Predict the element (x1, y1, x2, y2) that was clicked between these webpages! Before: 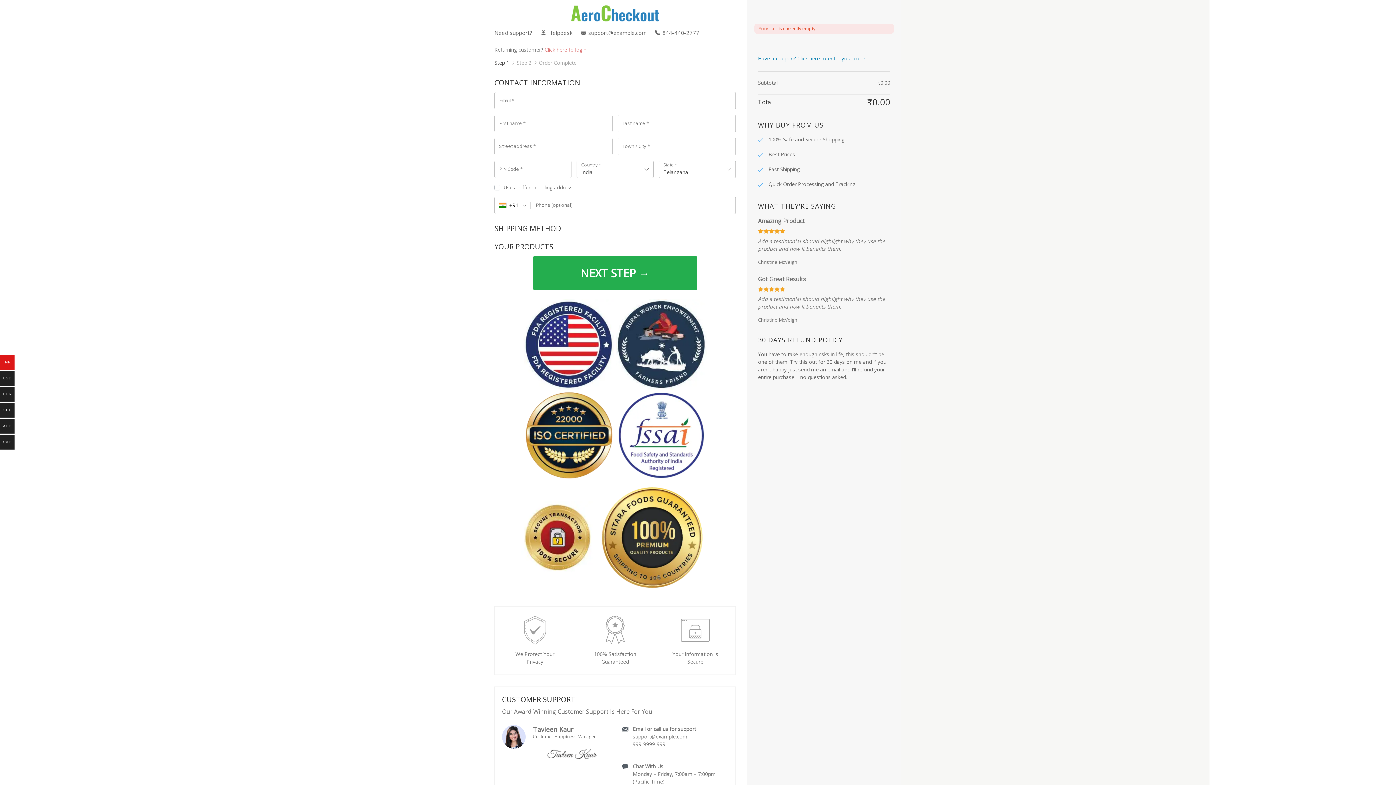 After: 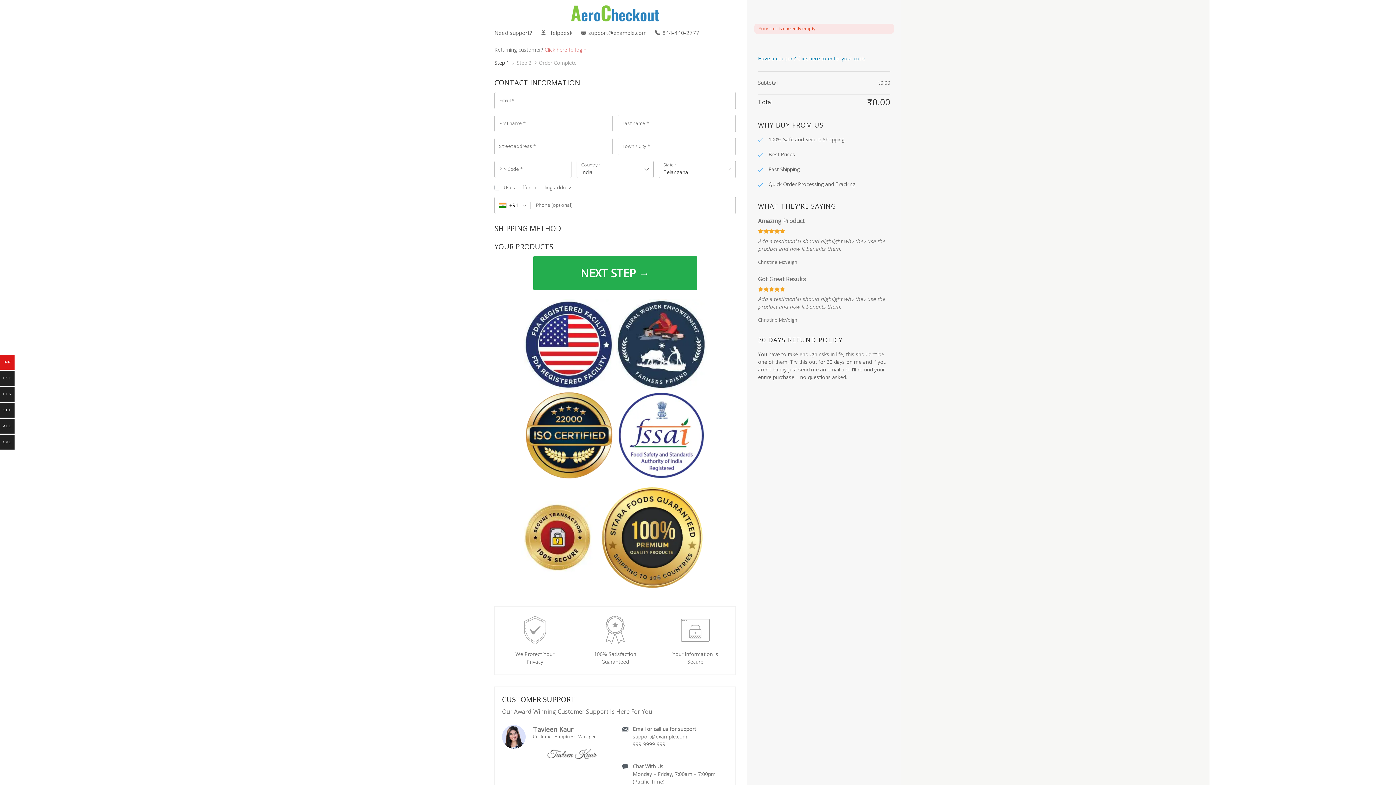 Action: label: Order Complete bbox: (538, 58, 584, 66)